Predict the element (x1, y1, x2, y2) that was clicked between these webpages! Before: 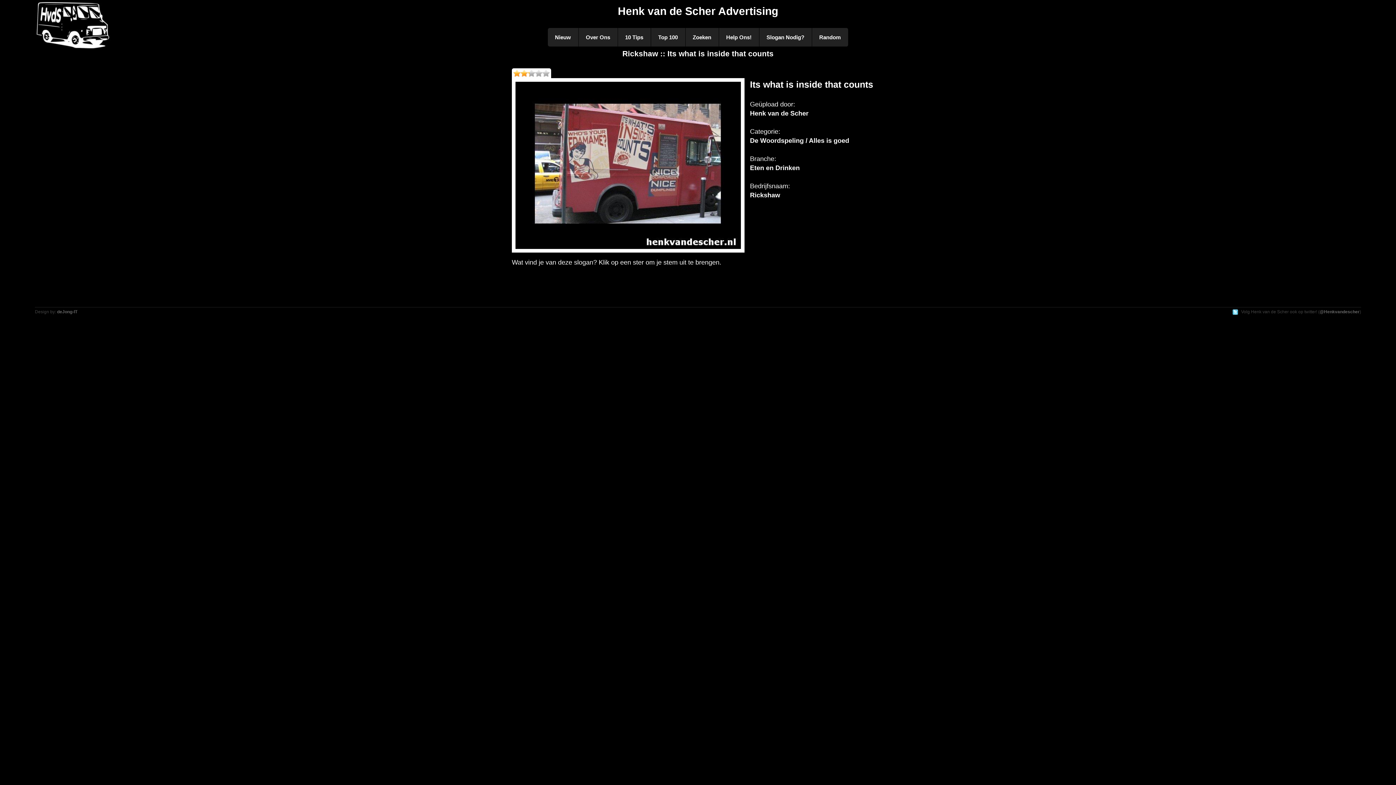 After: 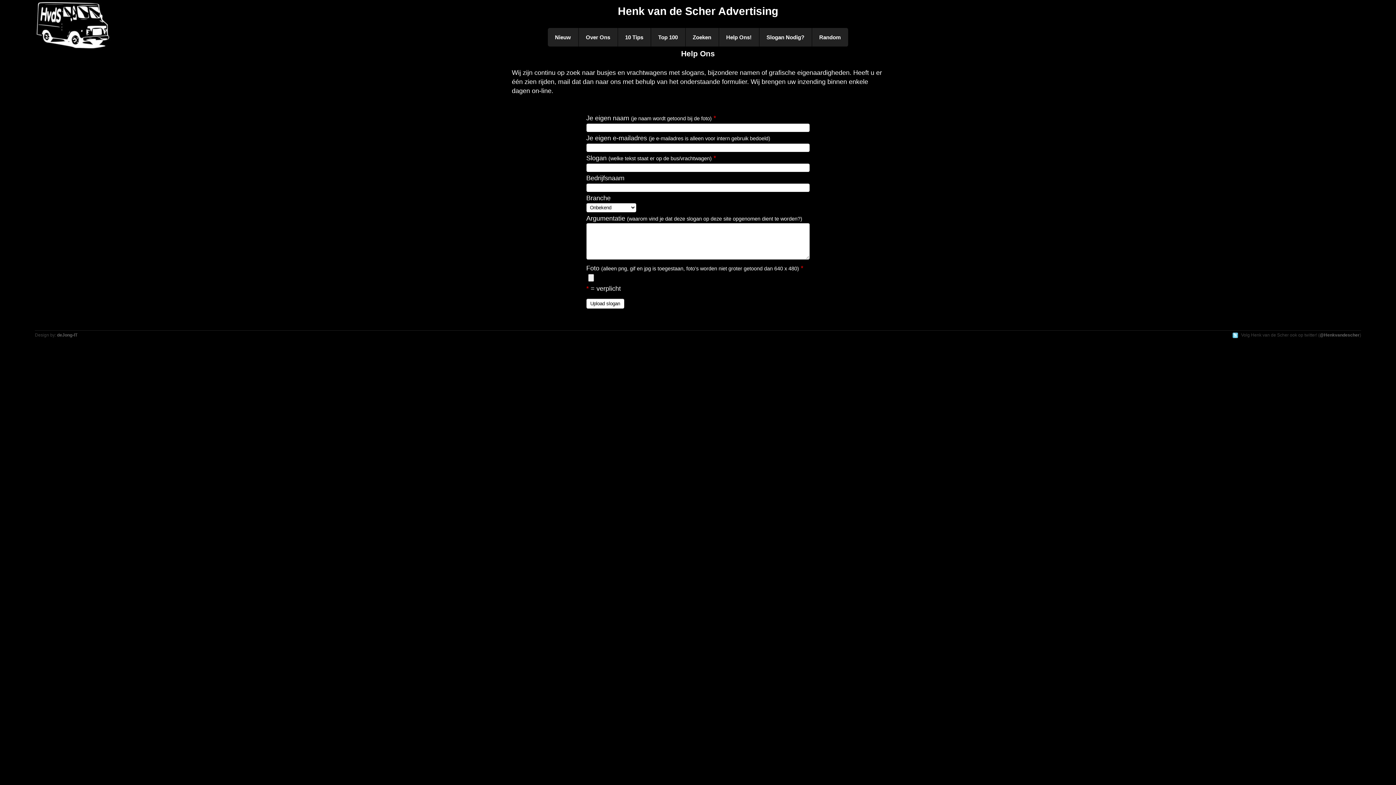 Action: bbox: (719, 28, 759, 46) label: Help Ons!